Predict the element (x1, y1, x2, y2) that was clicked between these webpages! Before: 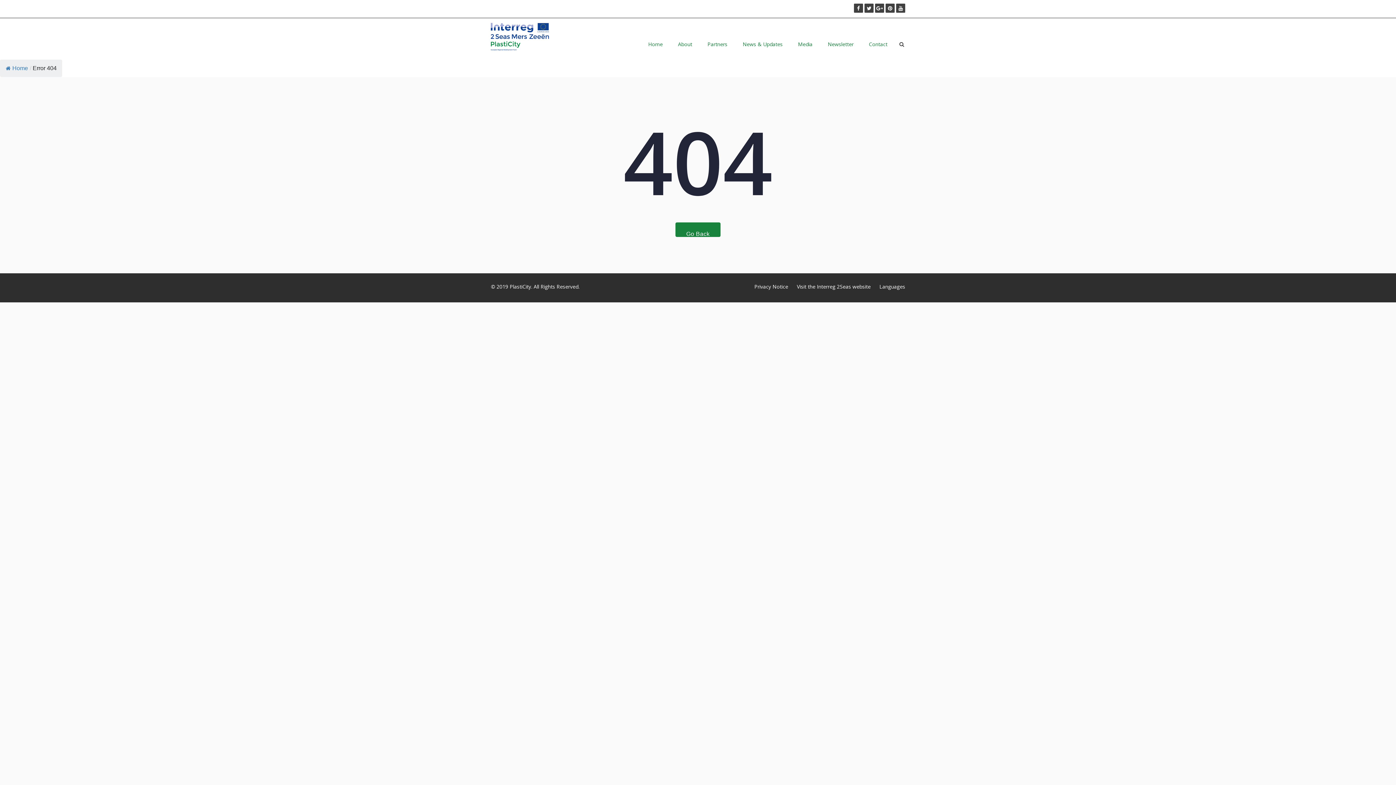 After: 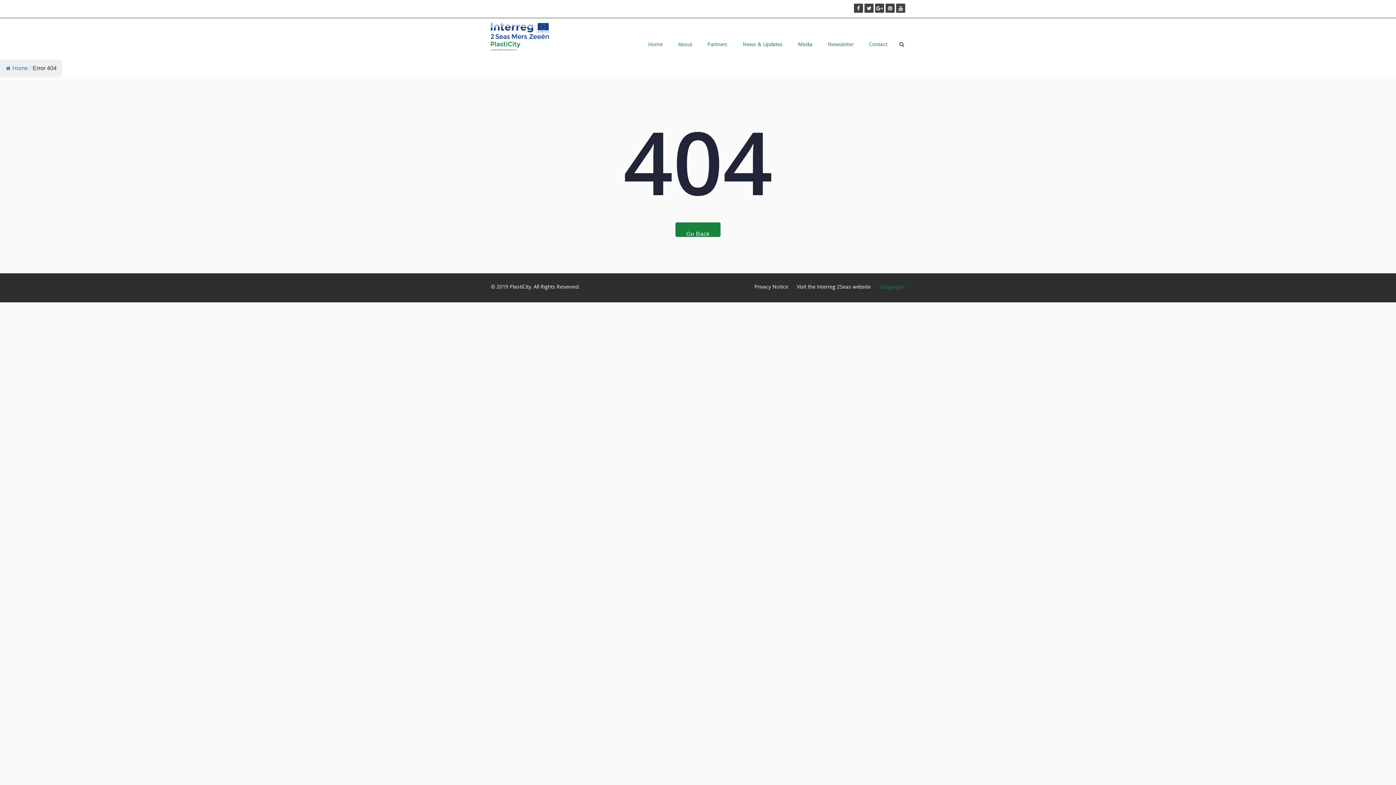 Action: label: Languages bbox: (879, 283, 905, 290)